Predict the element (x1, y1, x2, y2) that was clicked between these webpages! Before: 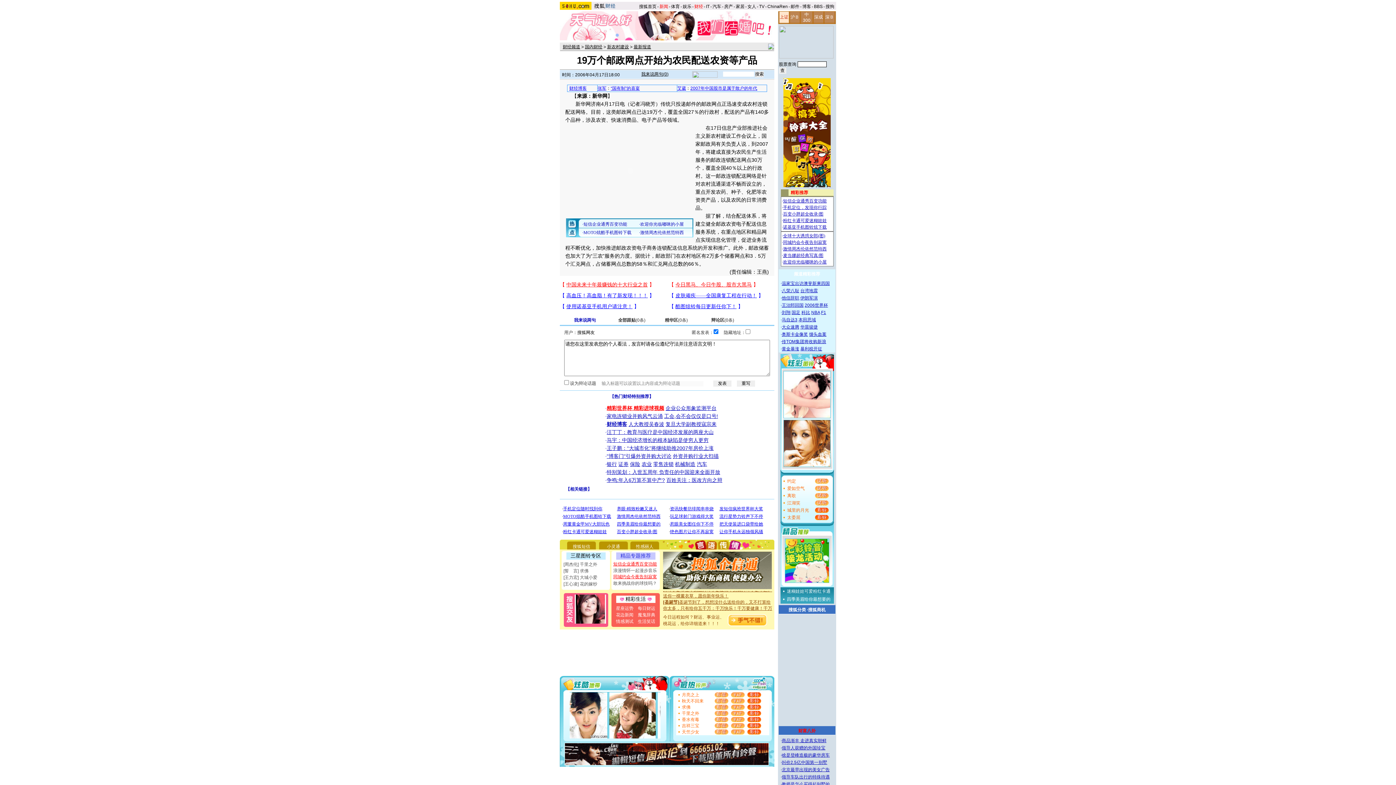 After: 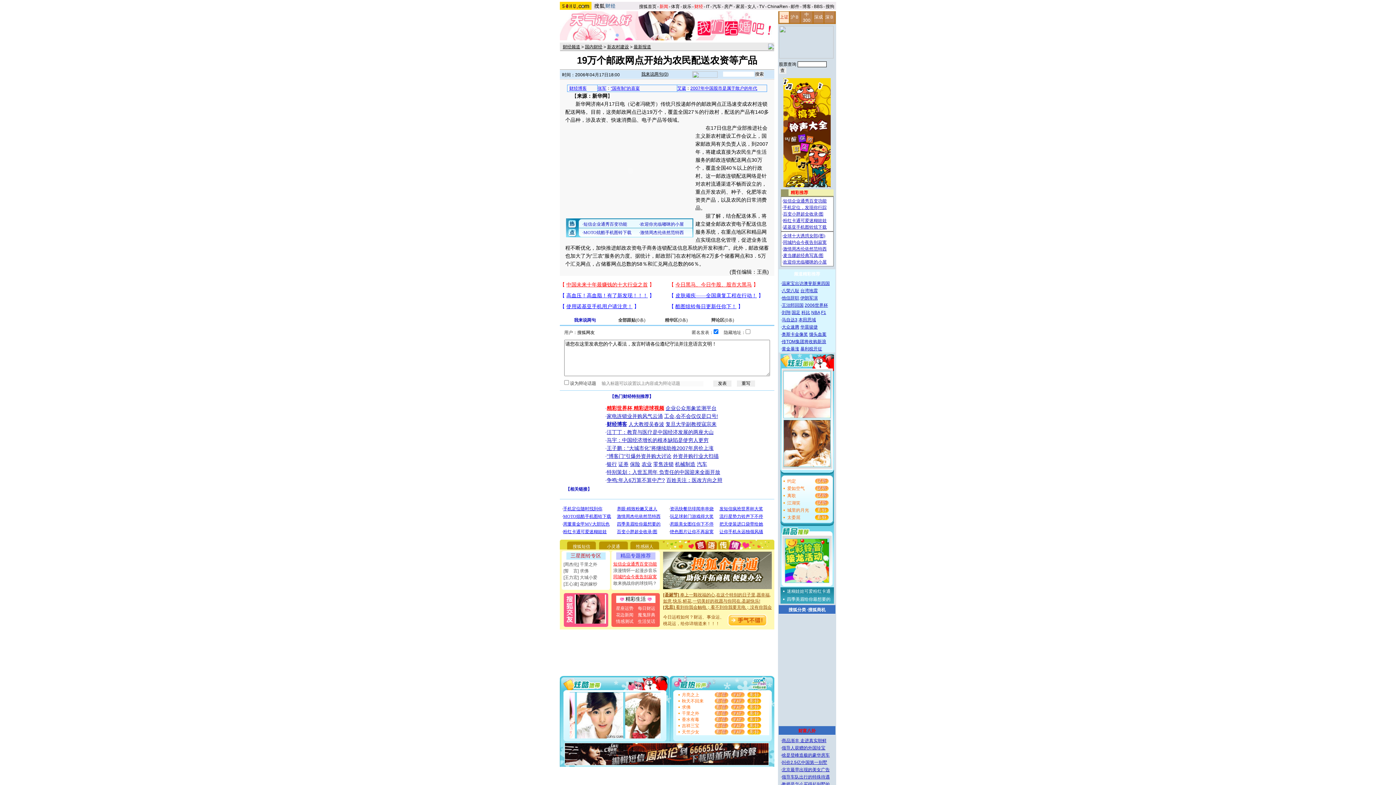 Action: label: 三星图铃专区 bbox: (570, 553, 601, 558)